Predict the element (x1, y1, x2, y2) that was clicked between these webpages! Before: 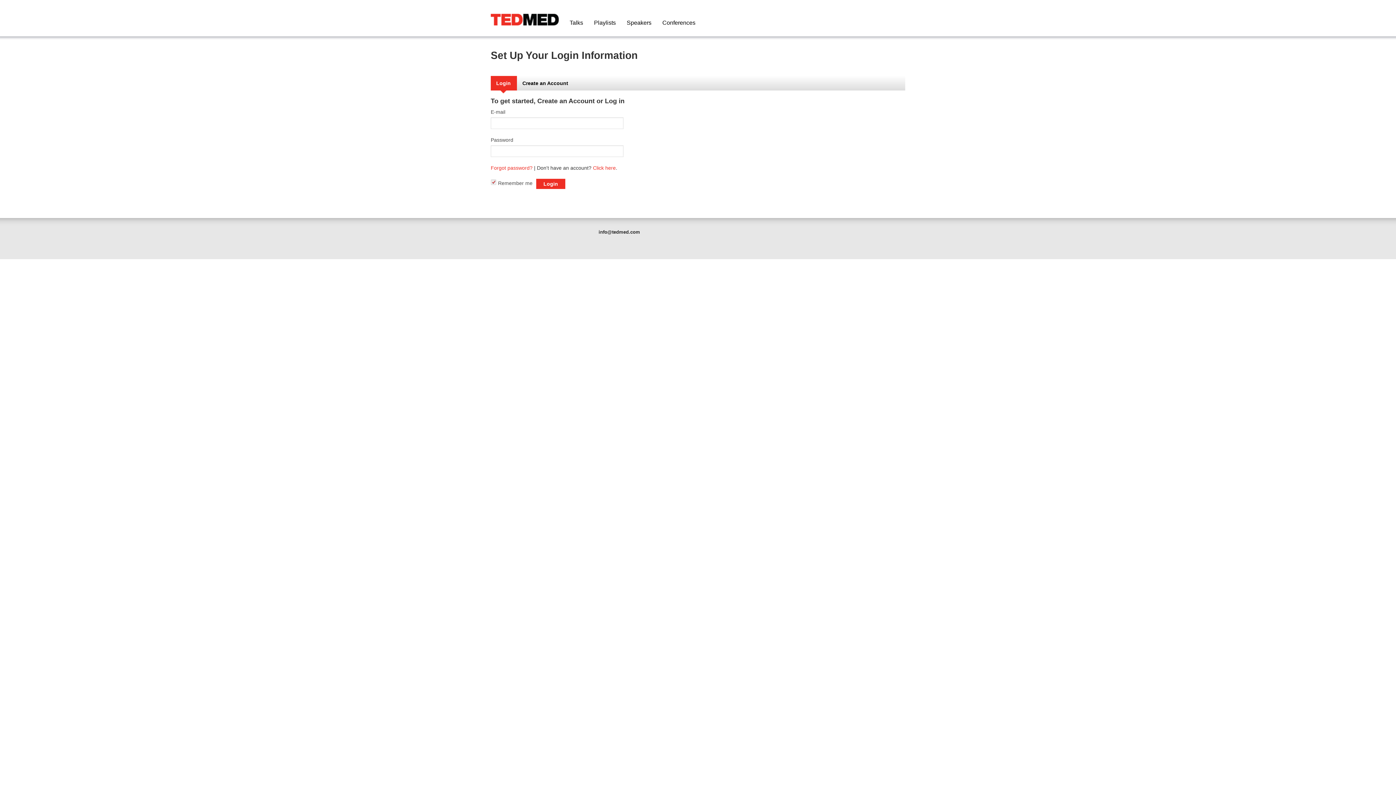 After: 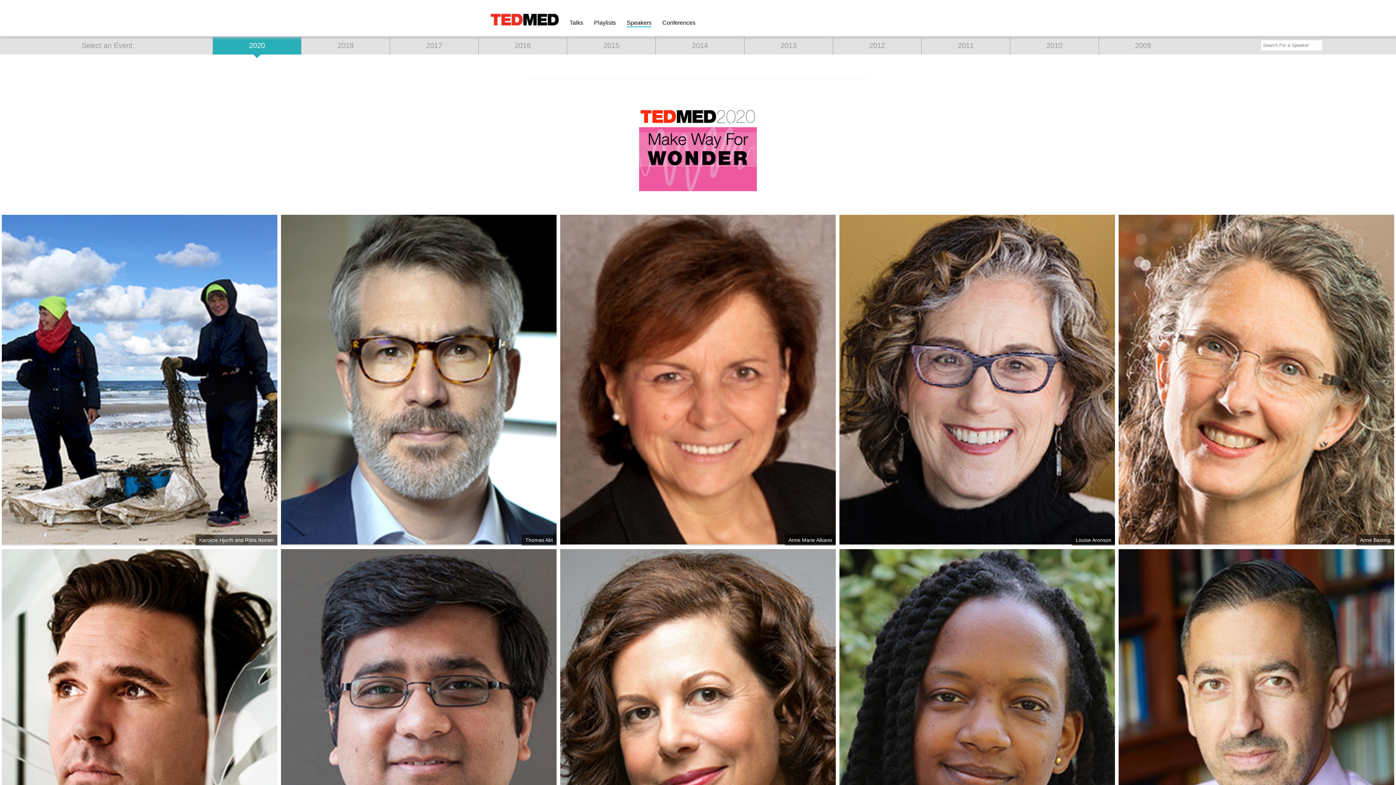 Action: label: Speakers bbox: (626, 17, 651, 27)